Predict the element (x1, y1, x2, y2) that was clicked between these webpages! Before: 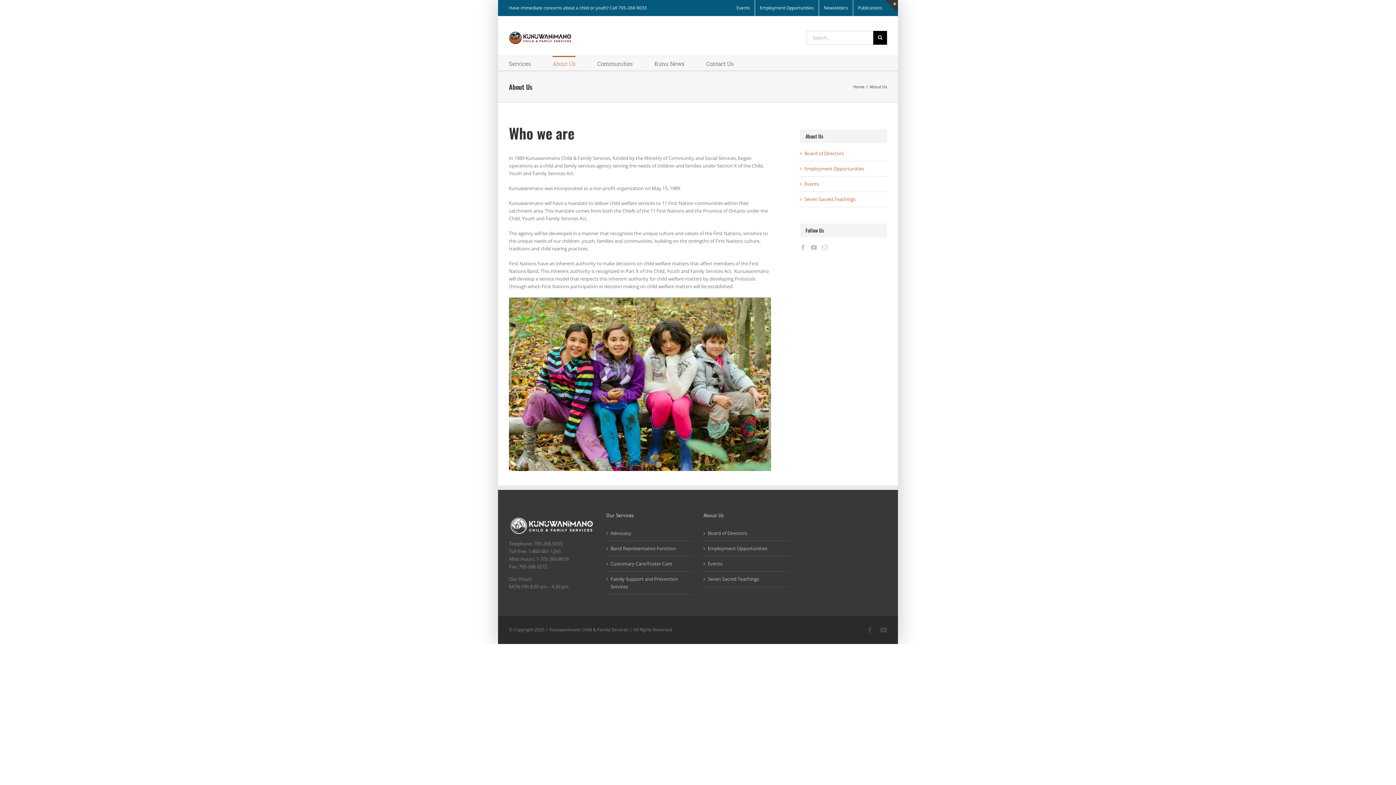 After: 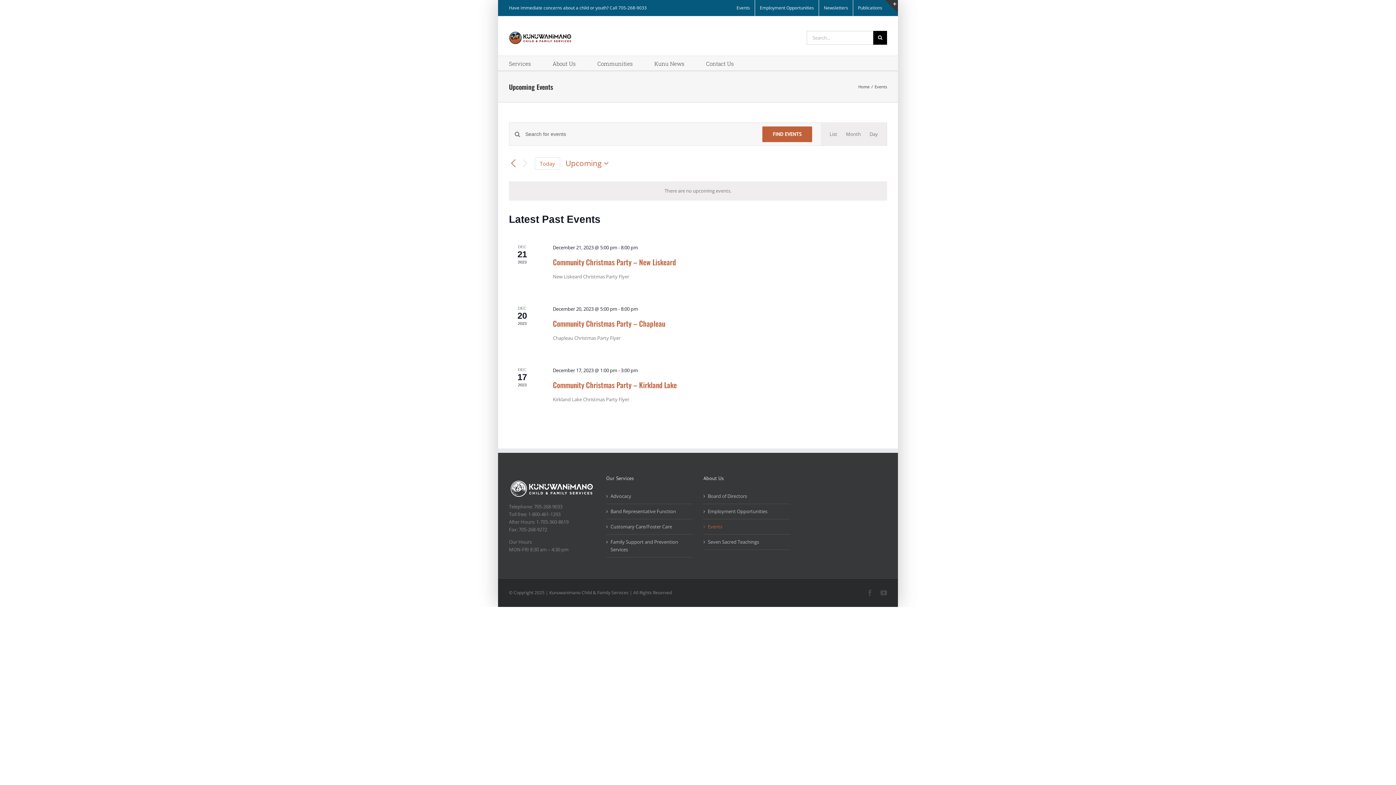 Action: label: Events bbox: (732, 0, 754, 16)